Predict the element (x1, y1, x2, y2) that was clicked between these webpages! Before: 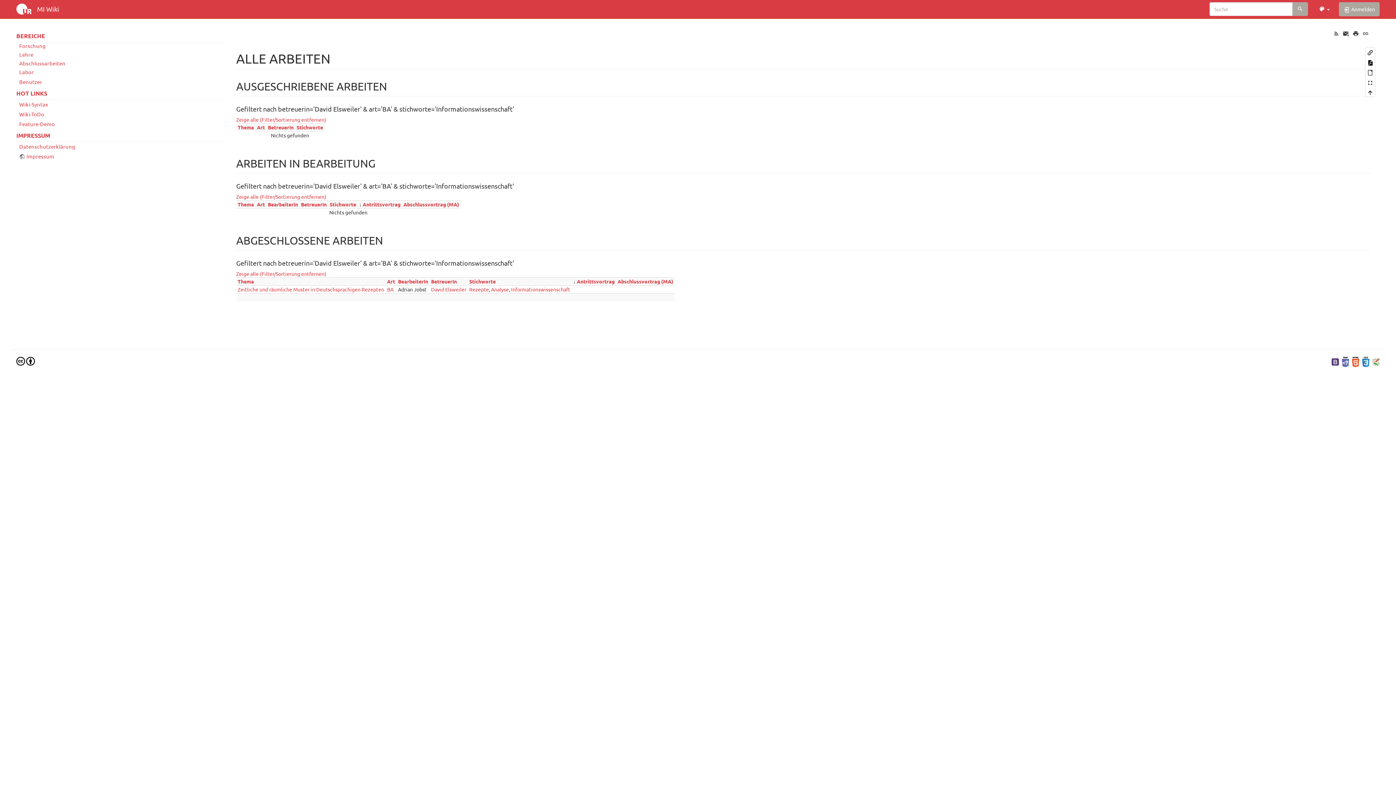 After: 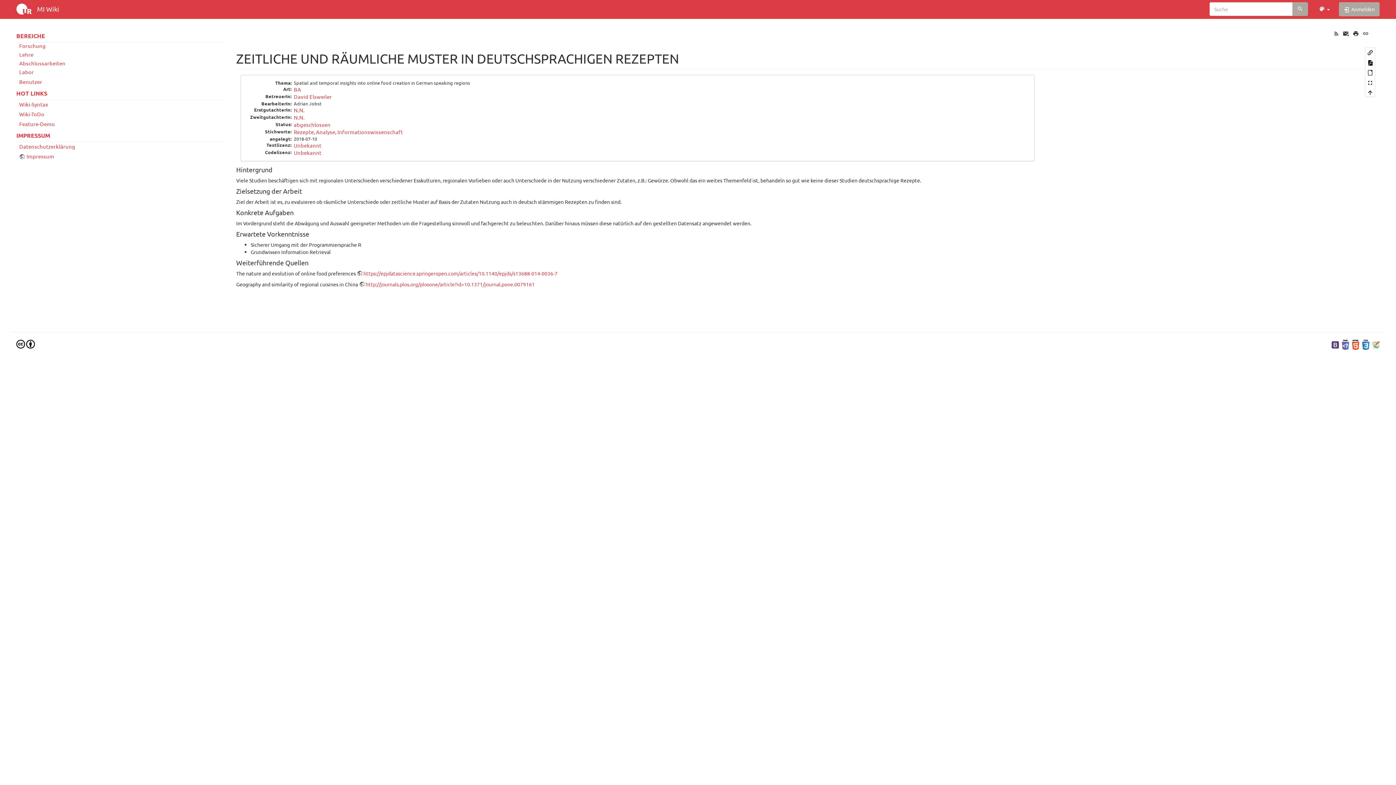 Action: bbox: (237, 286, 384, 292) label: Zeitliche und räumliche Muster in Deutschsprachigen Rezepten